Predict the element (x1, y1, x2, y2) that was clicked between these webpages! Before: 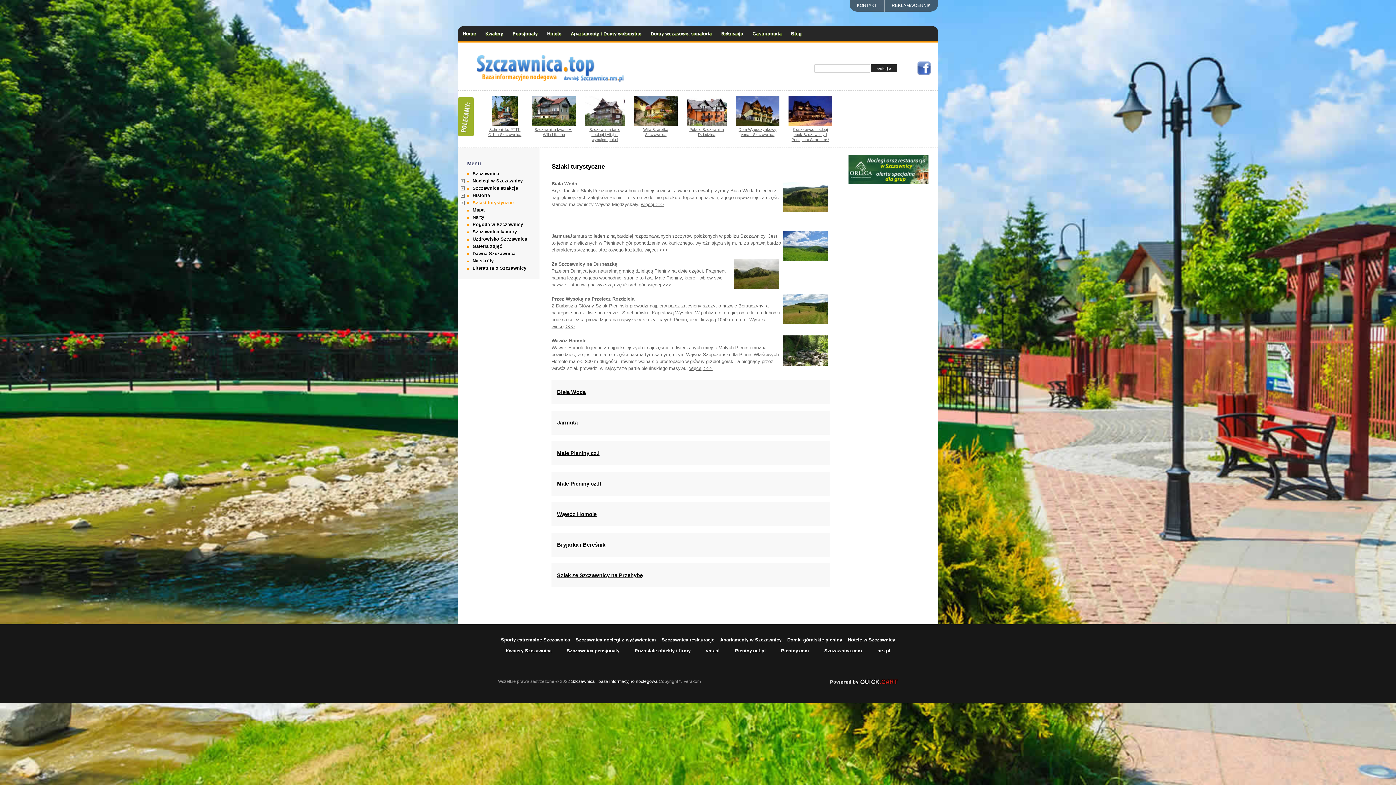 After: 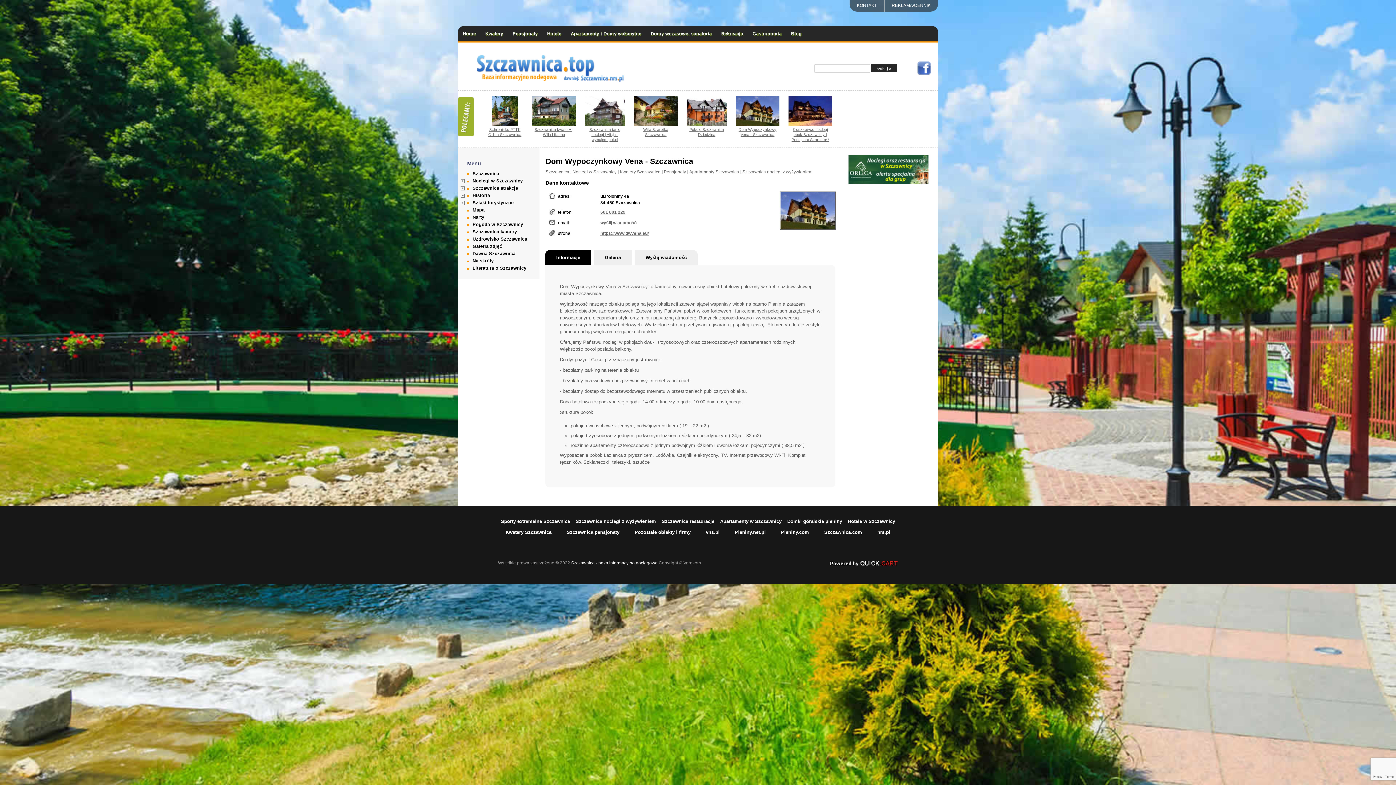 Action: label: Dom Wypoczynkowy Vena - Szczawnica bbox: (735, 126, 779, 137)